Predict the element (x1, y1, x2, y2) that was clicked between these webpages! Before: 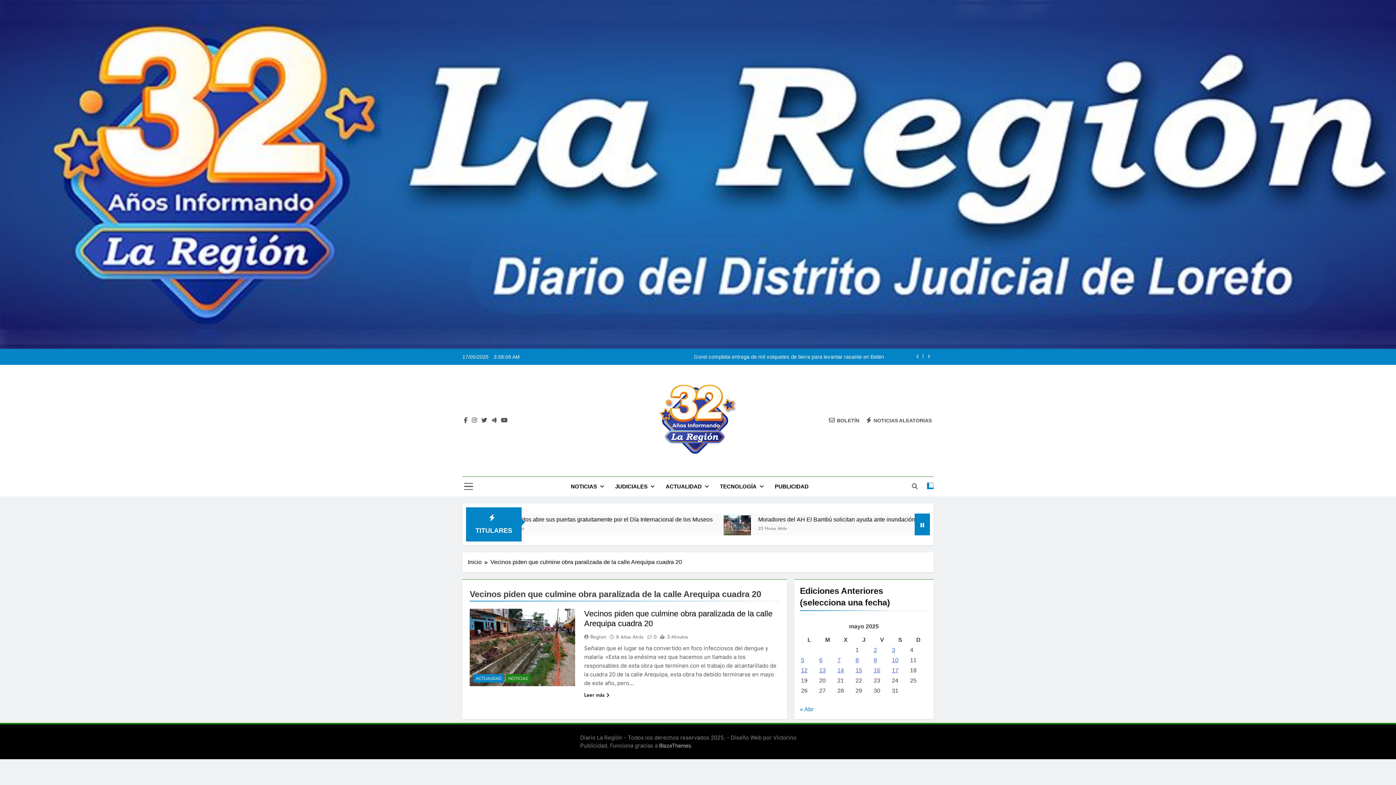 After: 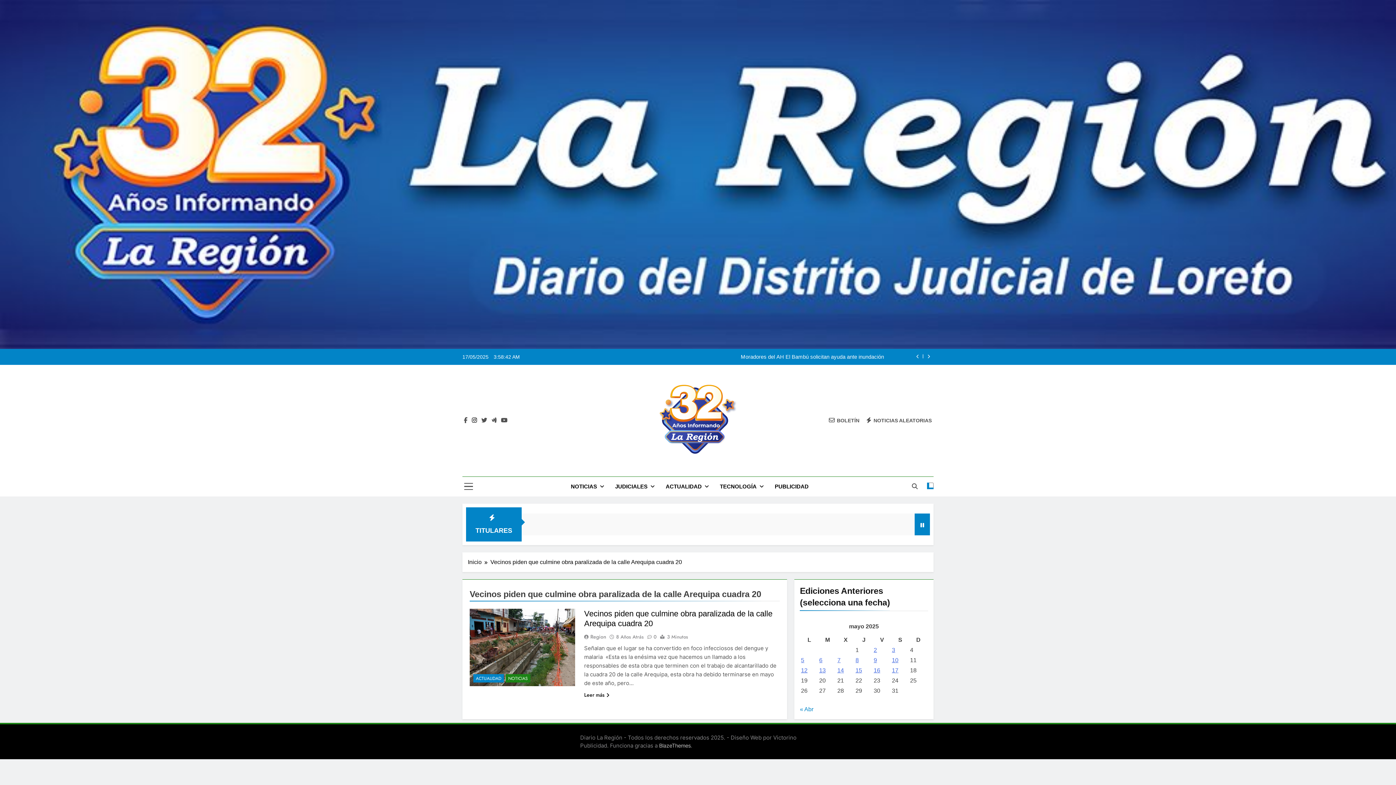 Action: bbox: (470, 417, 478, 423)